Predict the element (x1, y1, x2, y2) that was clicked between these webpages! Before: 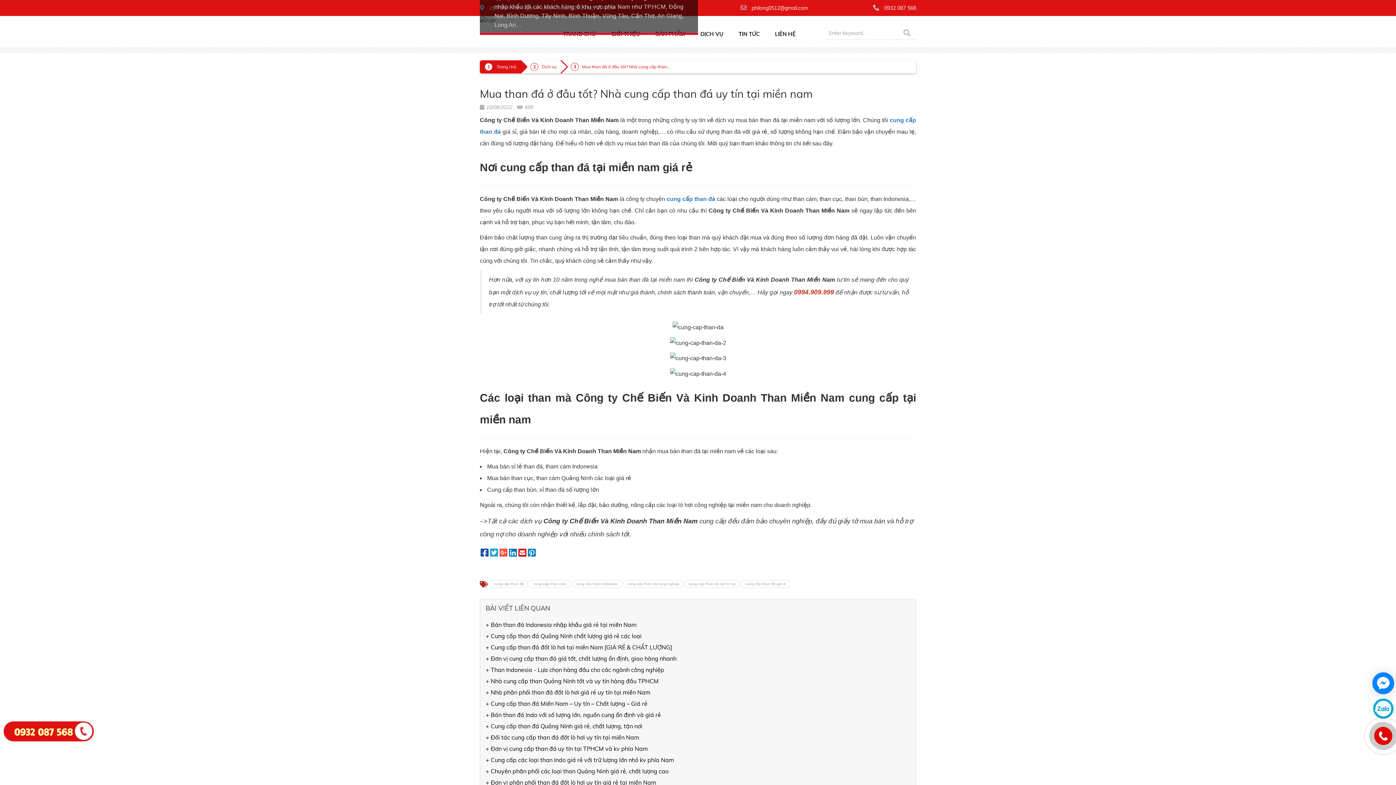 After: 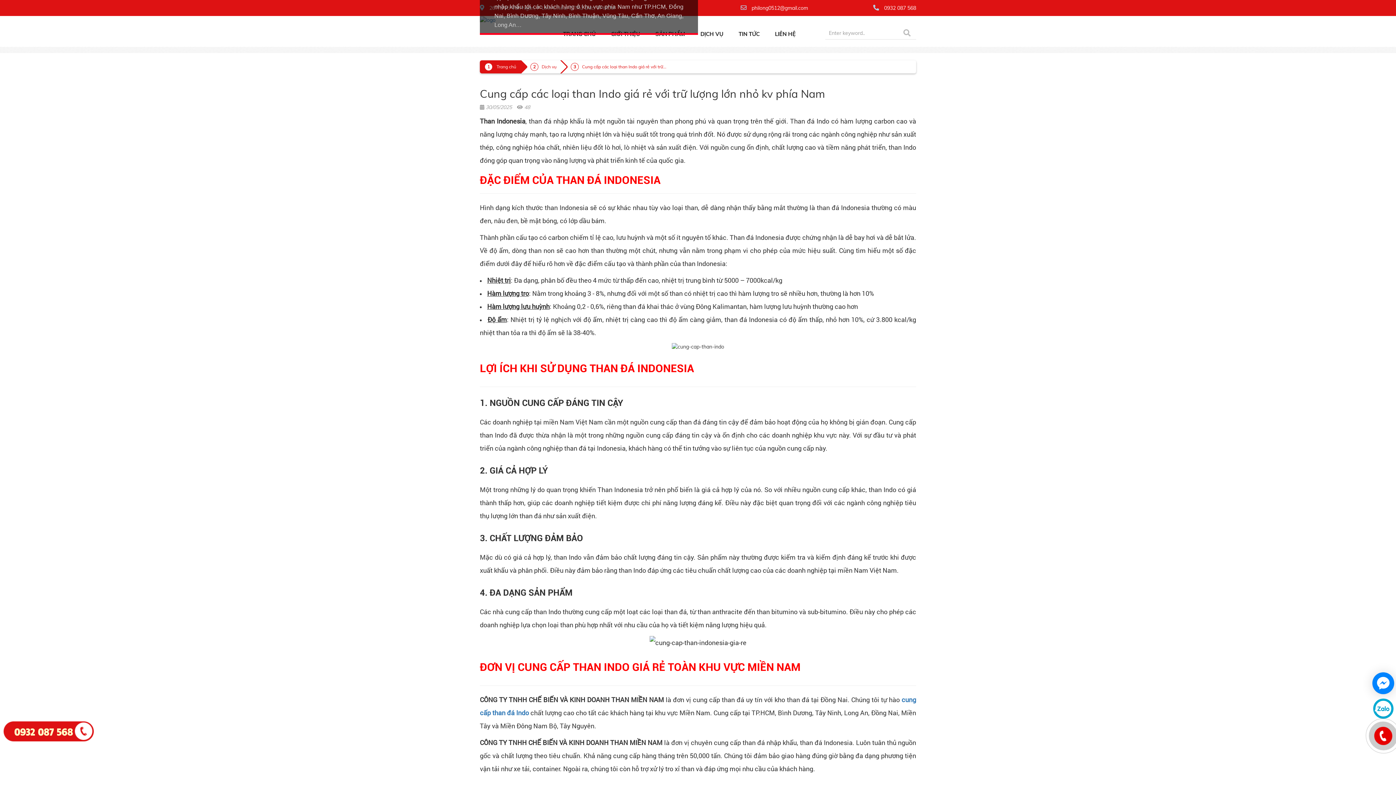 Action: label: + Cung cấp các loại than Indo giá rẻ với trữ lượng lớn nhỏ kv phía Nam bbox: (485, 756, 674, 764)